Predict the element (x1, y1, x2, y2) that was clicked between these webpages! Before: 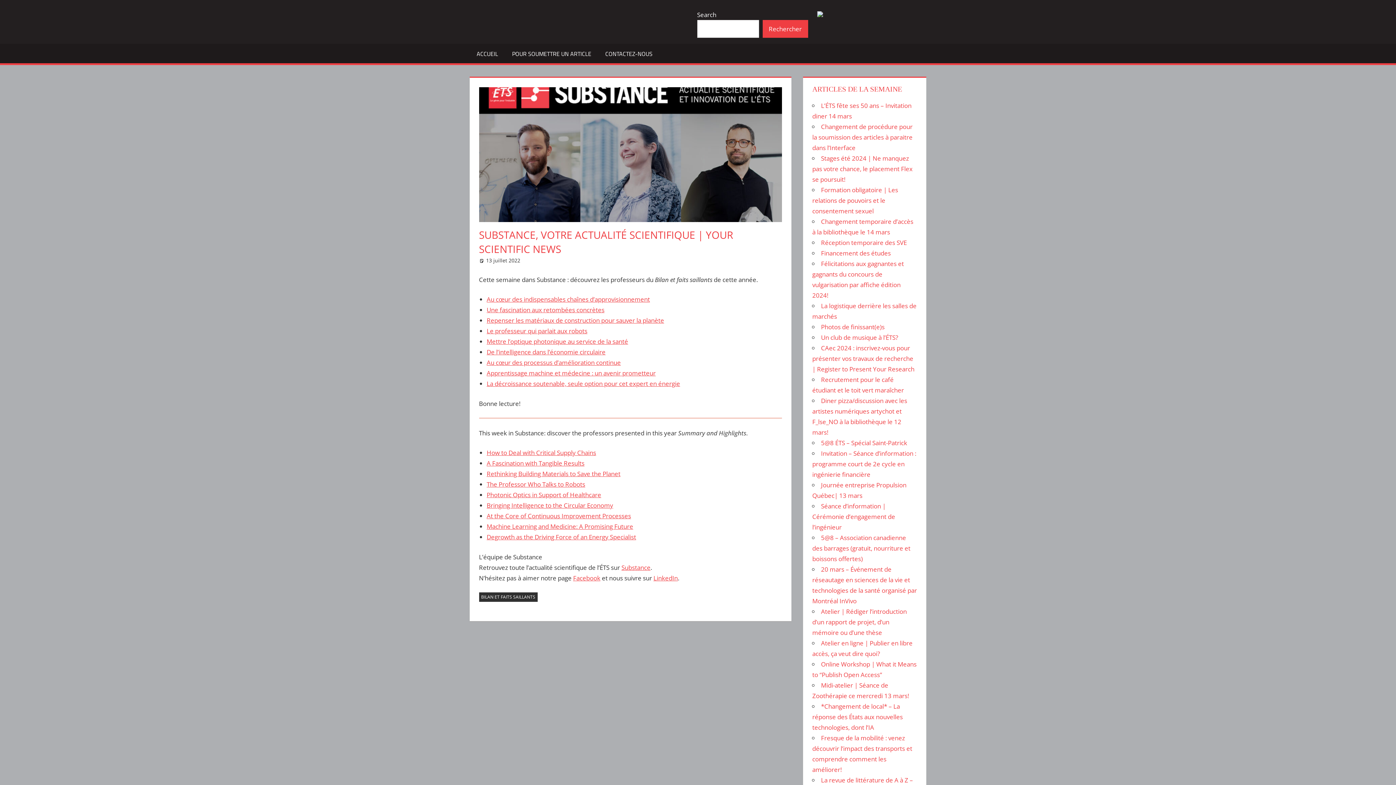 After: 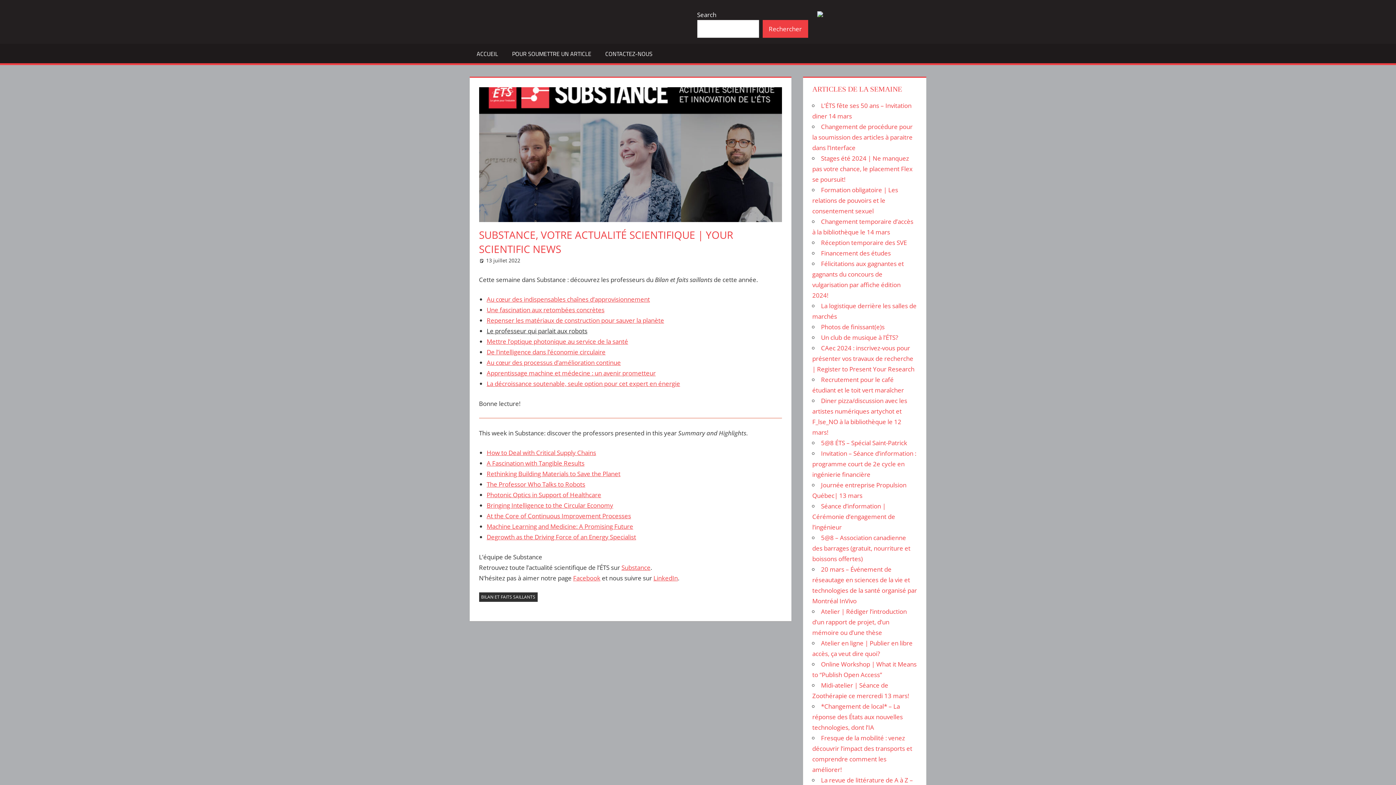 Action: bbox: (486, 326, 587, 335) label: Le professeur qui parlait aux robots